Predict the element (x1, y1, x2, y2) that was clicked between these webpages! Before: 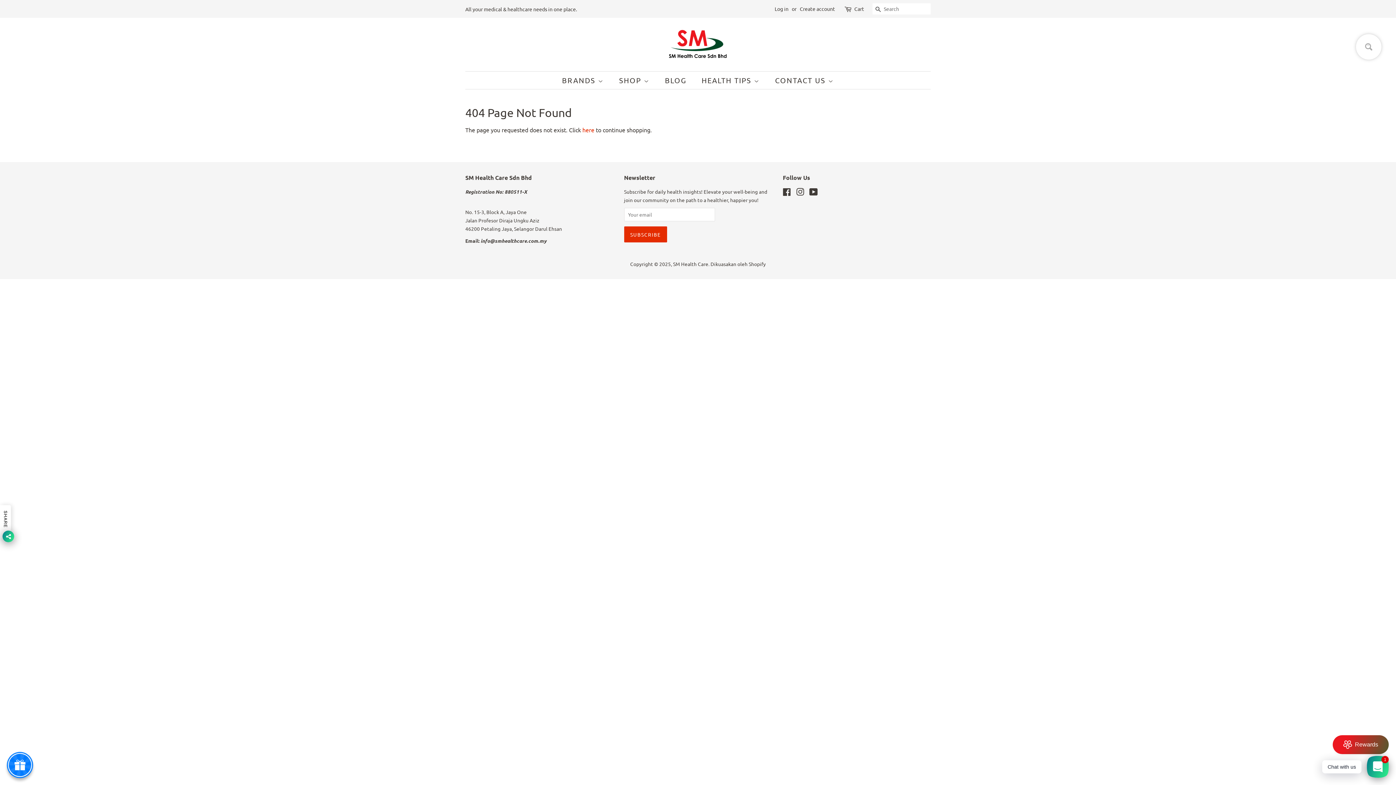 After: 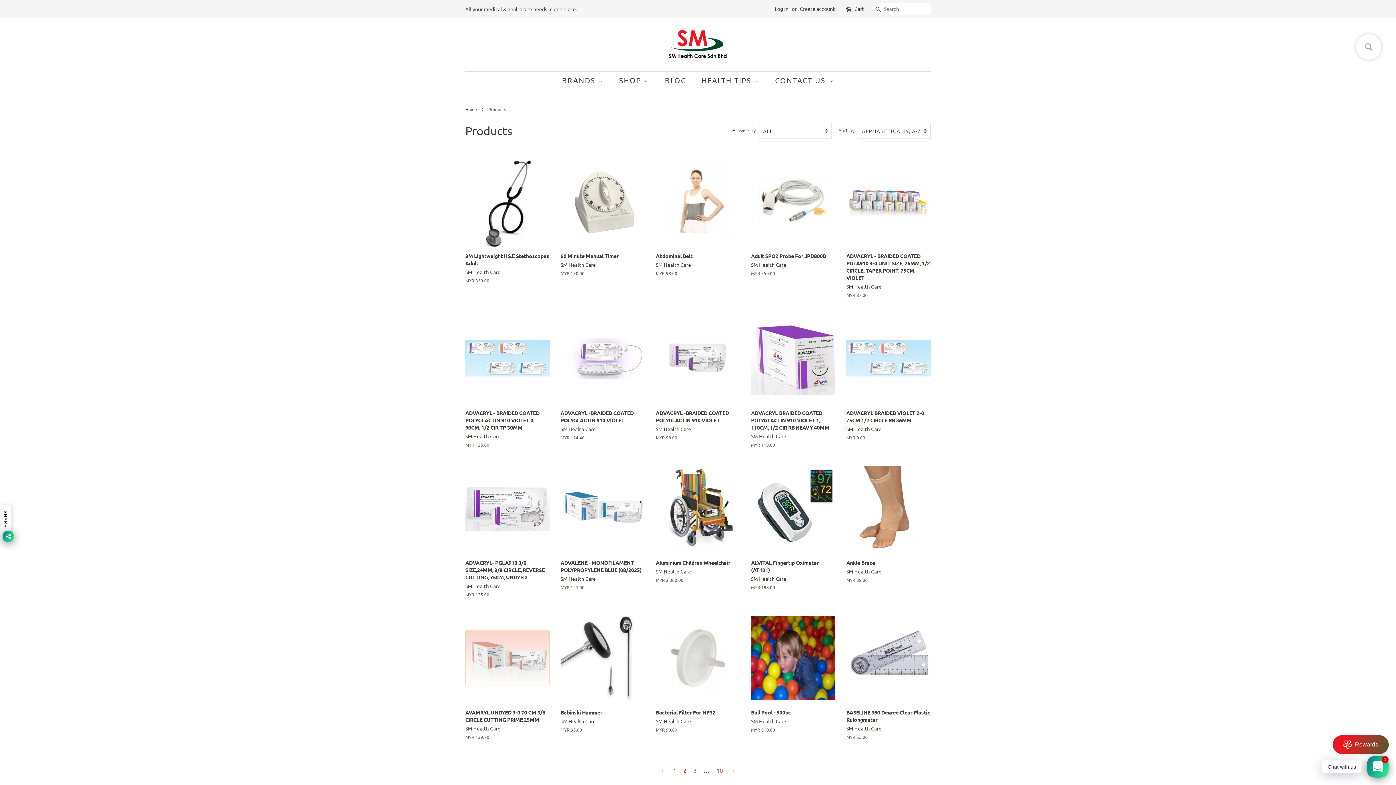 Action: label: here bbox: (582, 126, 594, 133)